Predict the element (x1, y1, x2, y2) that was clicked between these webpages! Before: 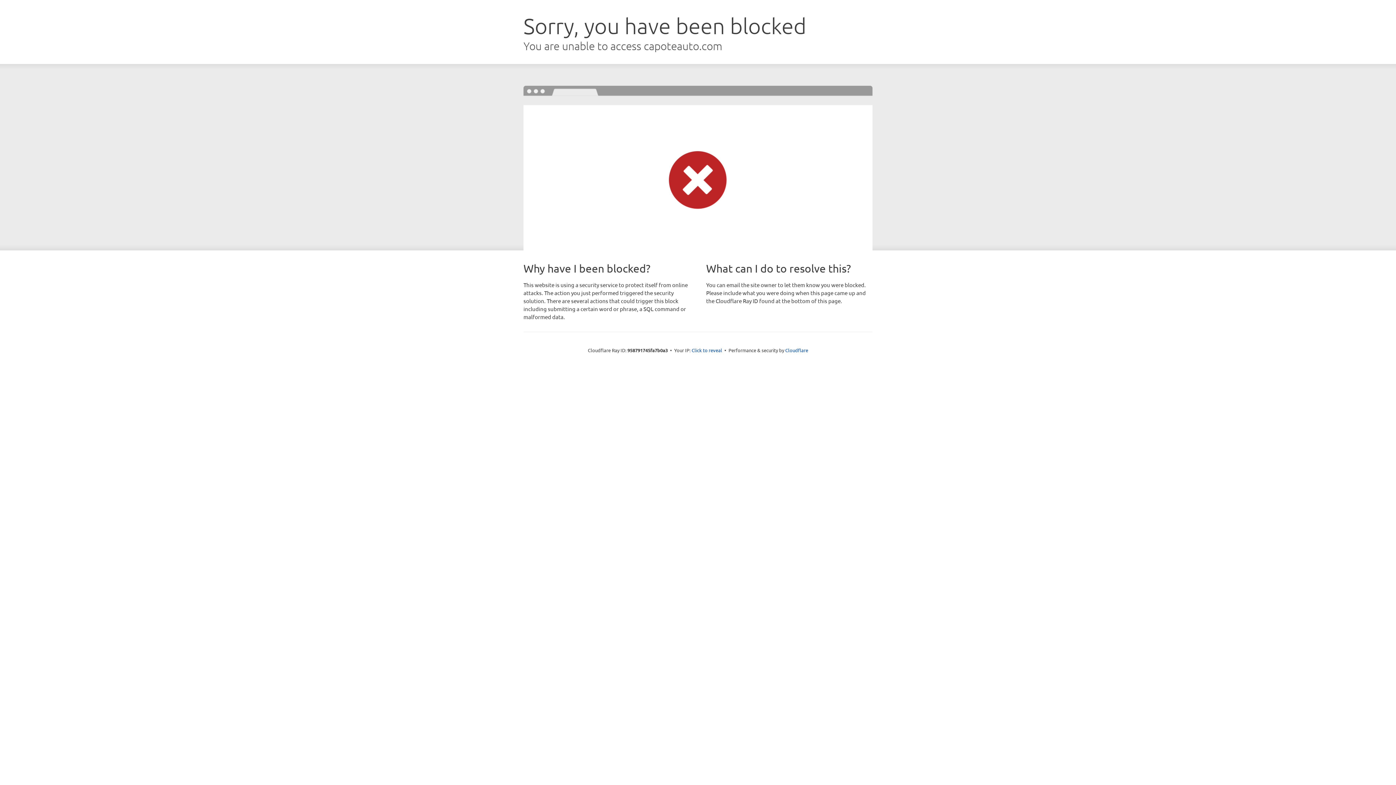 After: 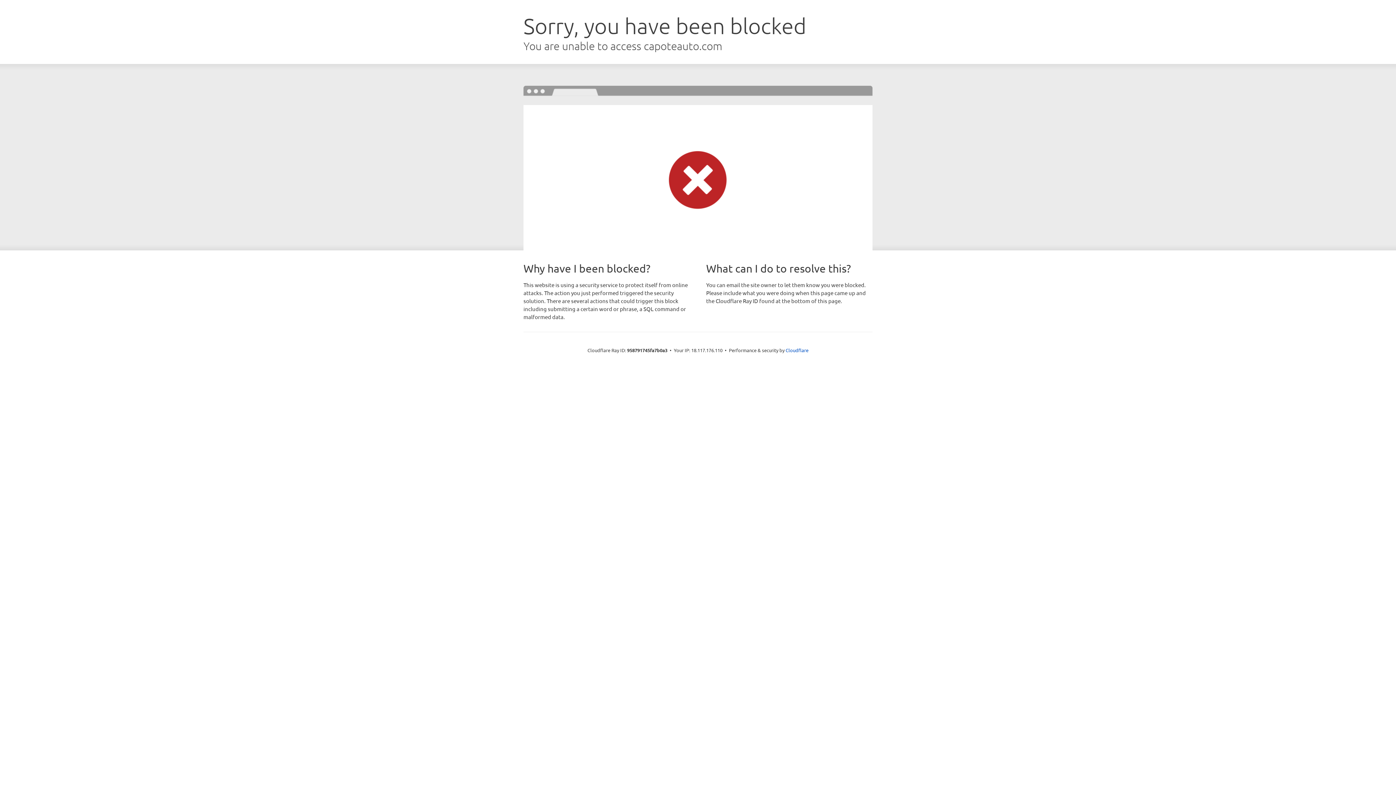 Action: bbox: (691, 346, 722, 353) label: Click to reveal